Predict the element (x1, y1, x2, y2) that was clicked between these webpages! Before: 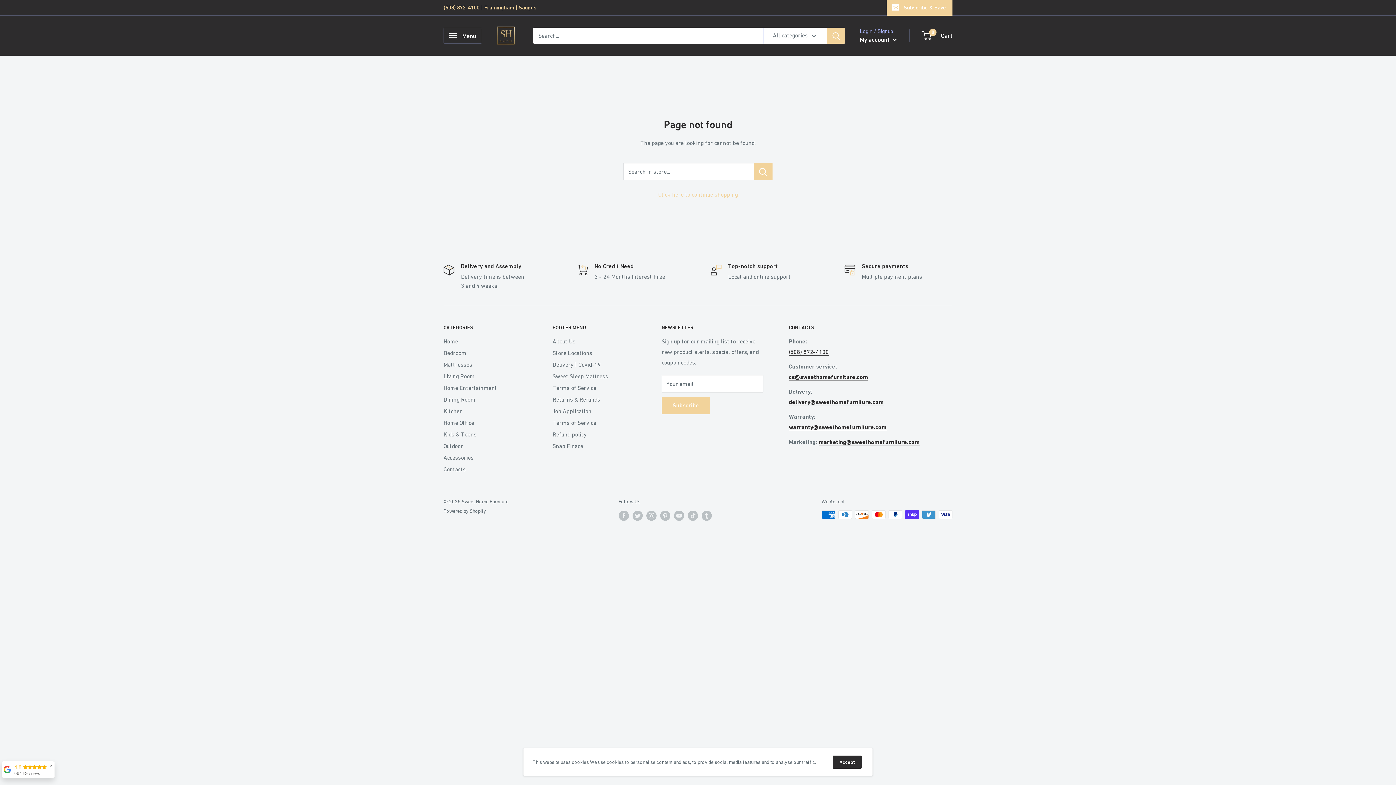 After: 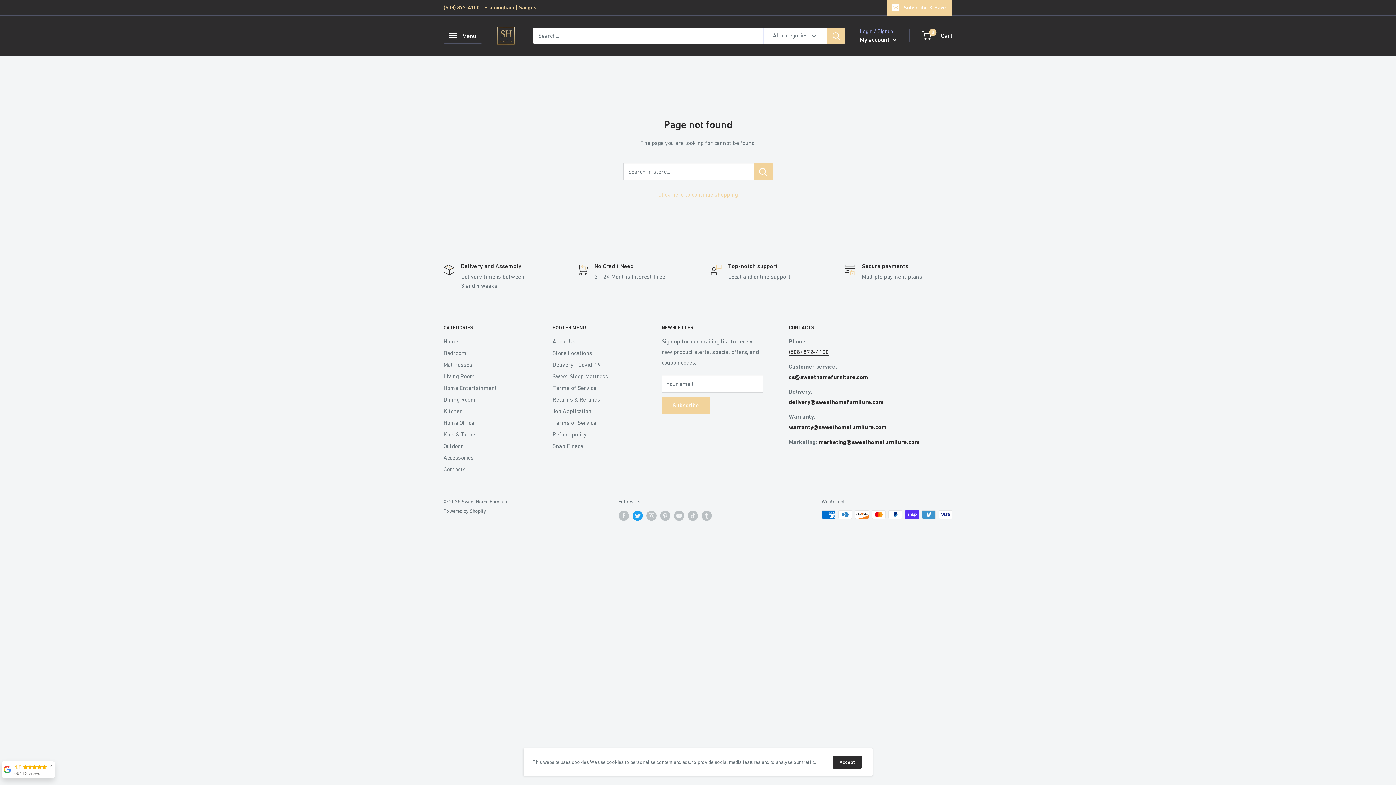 Action: label: Follow us on Twitter bbox: (632, 510, 642, 520)